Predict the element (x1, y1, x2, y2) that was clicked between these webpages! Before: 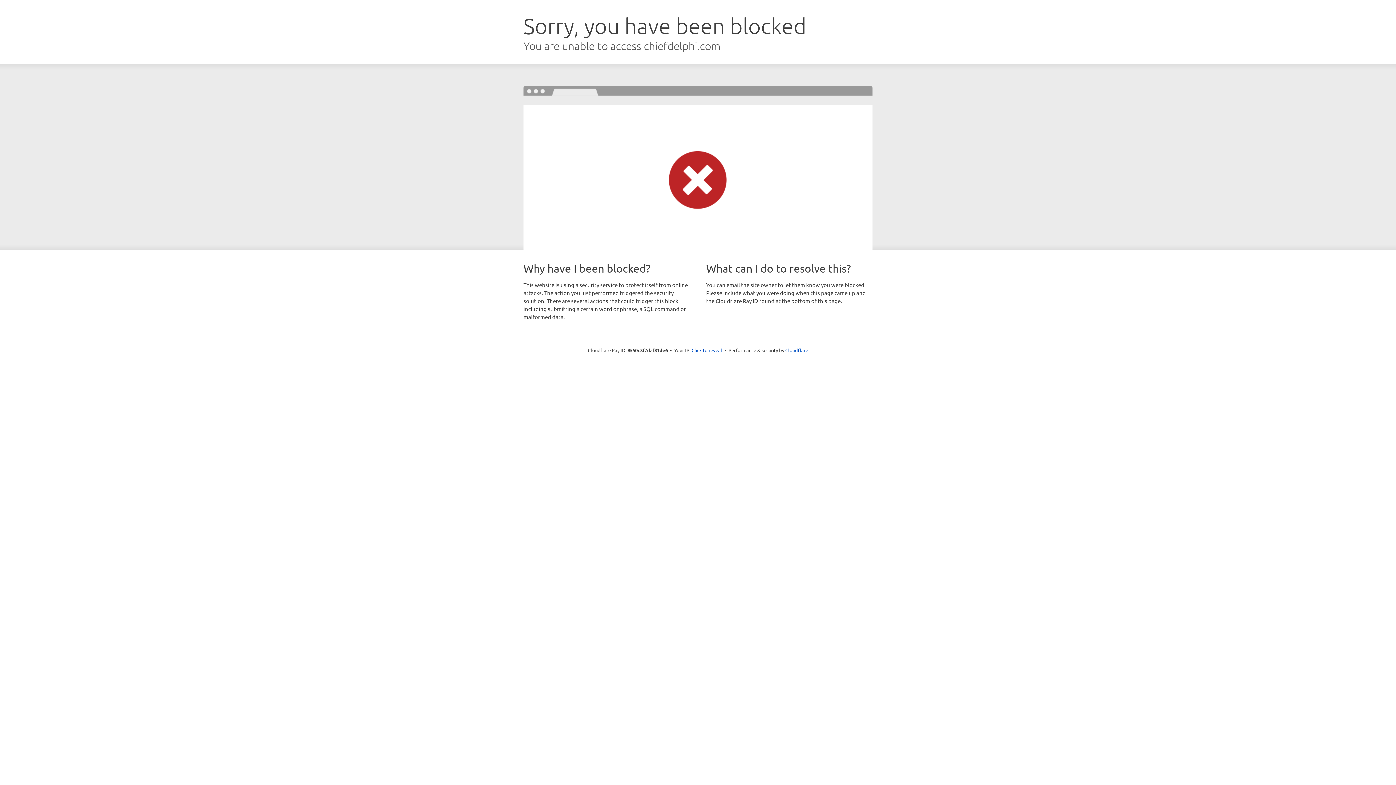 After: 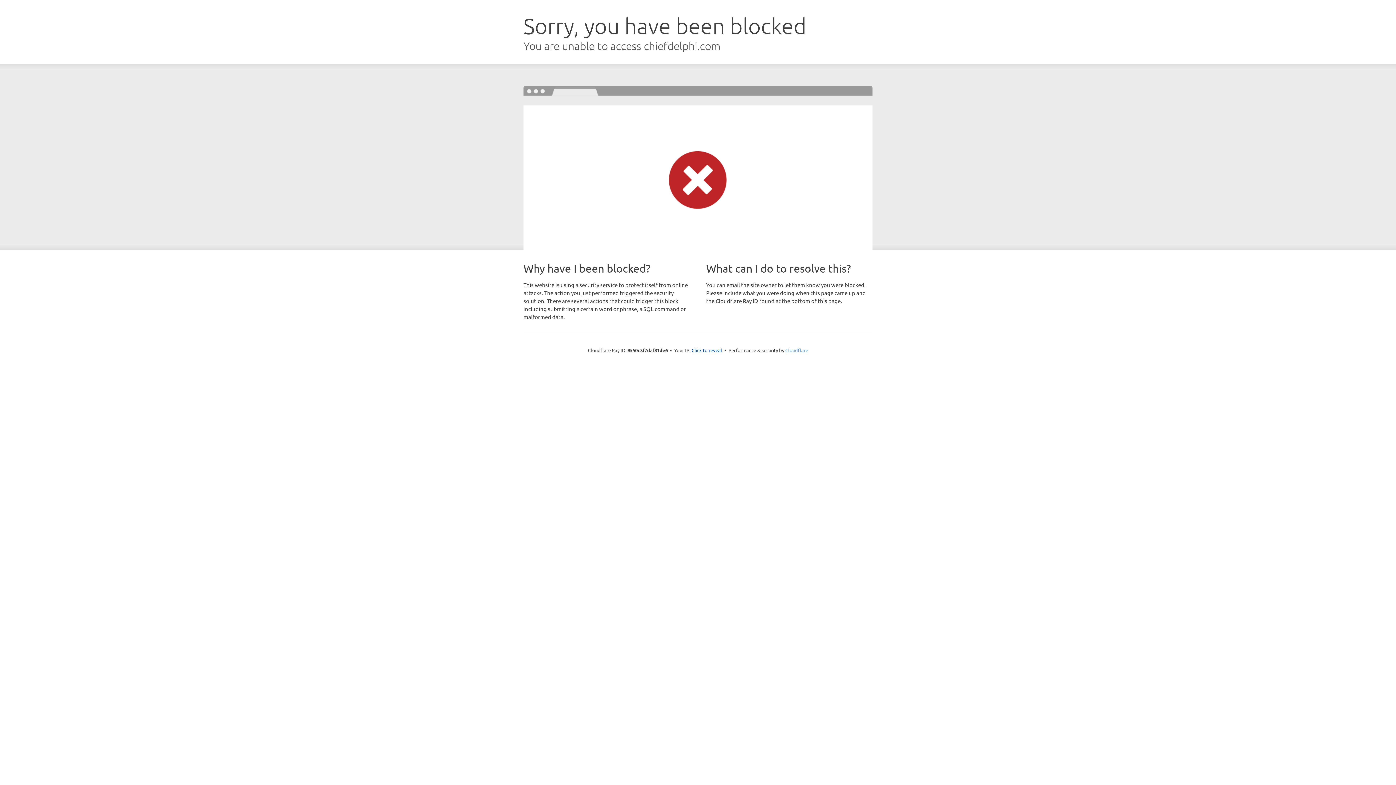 Action: label: Cloudflare bbox: (785, 347, 808, 353)